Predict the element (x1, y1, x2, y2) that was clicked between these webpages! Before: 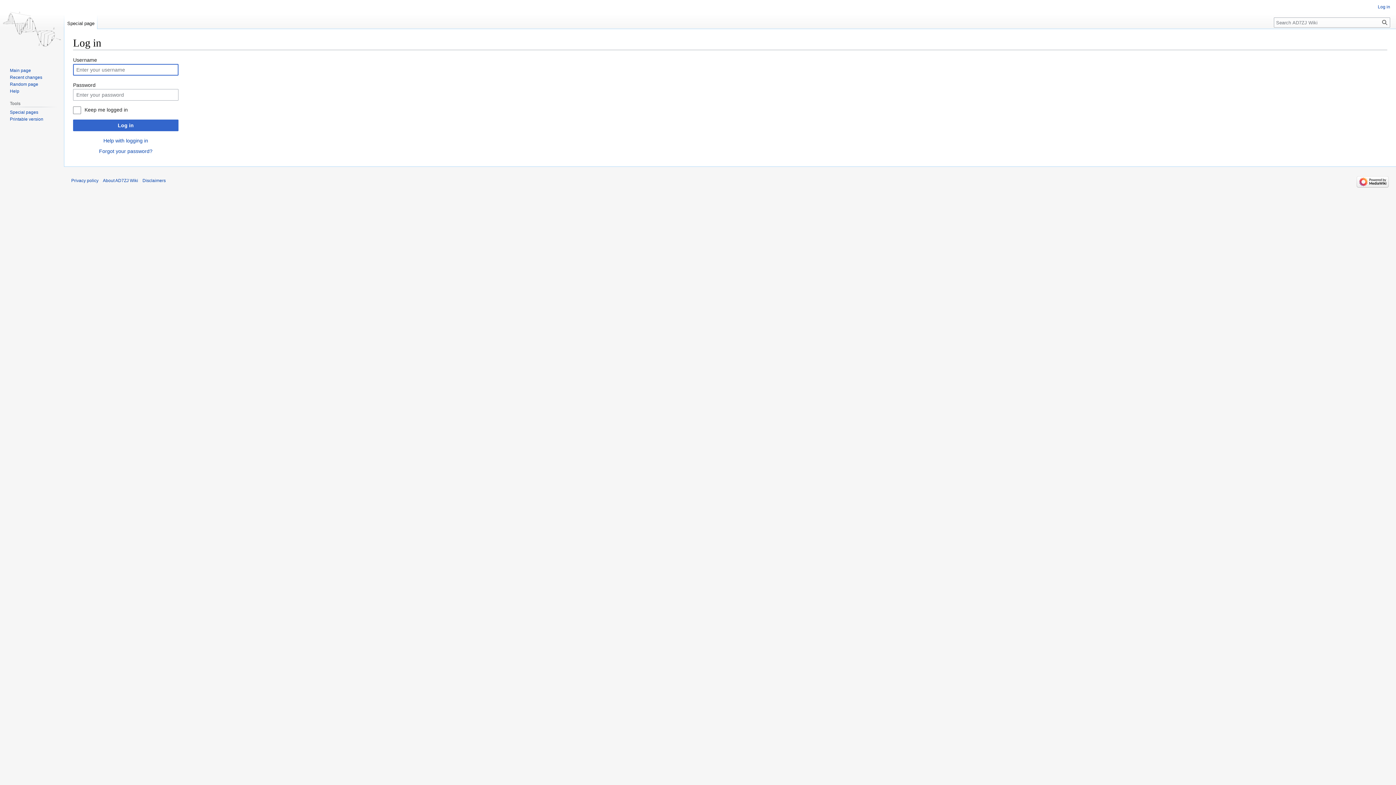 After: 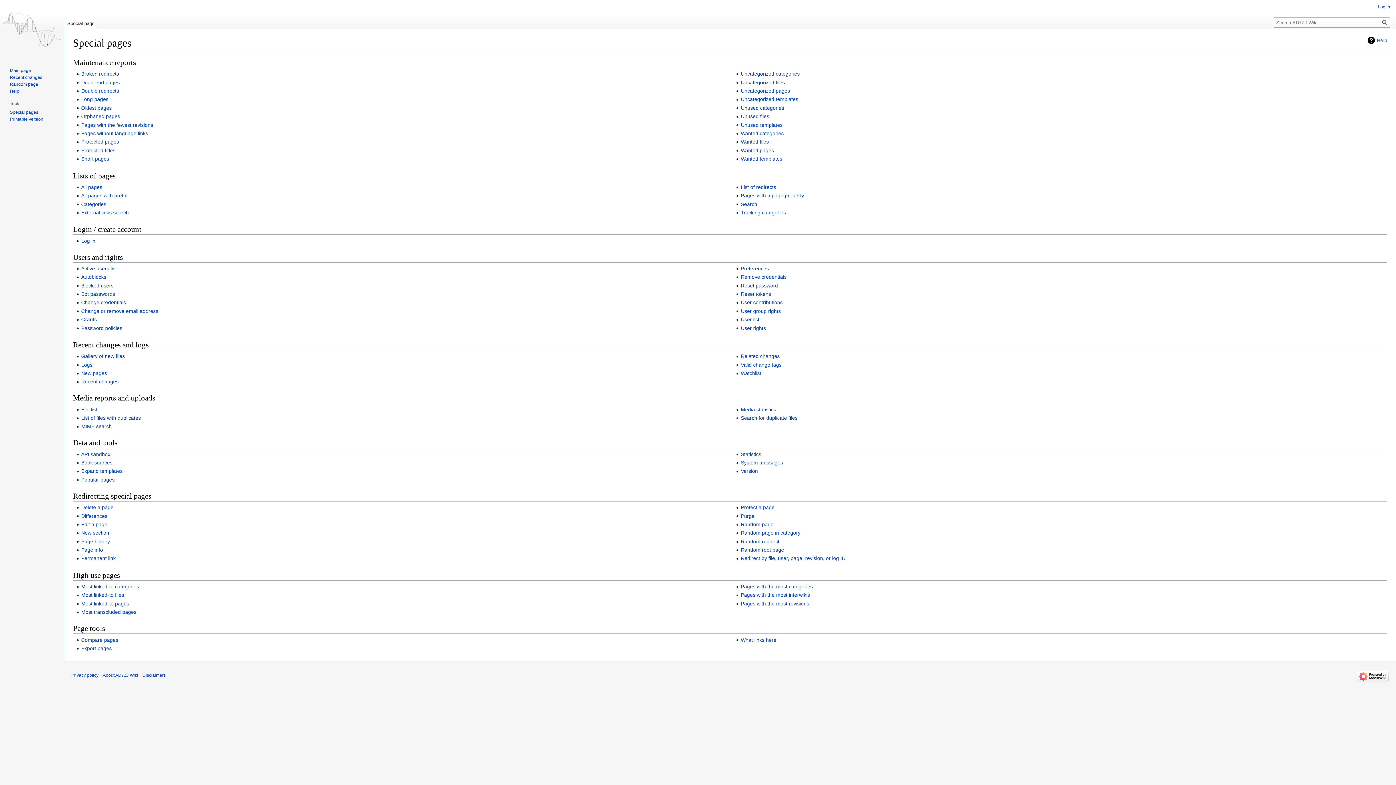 Action: bbox: (9, 109, 38, 114) label: Special pages